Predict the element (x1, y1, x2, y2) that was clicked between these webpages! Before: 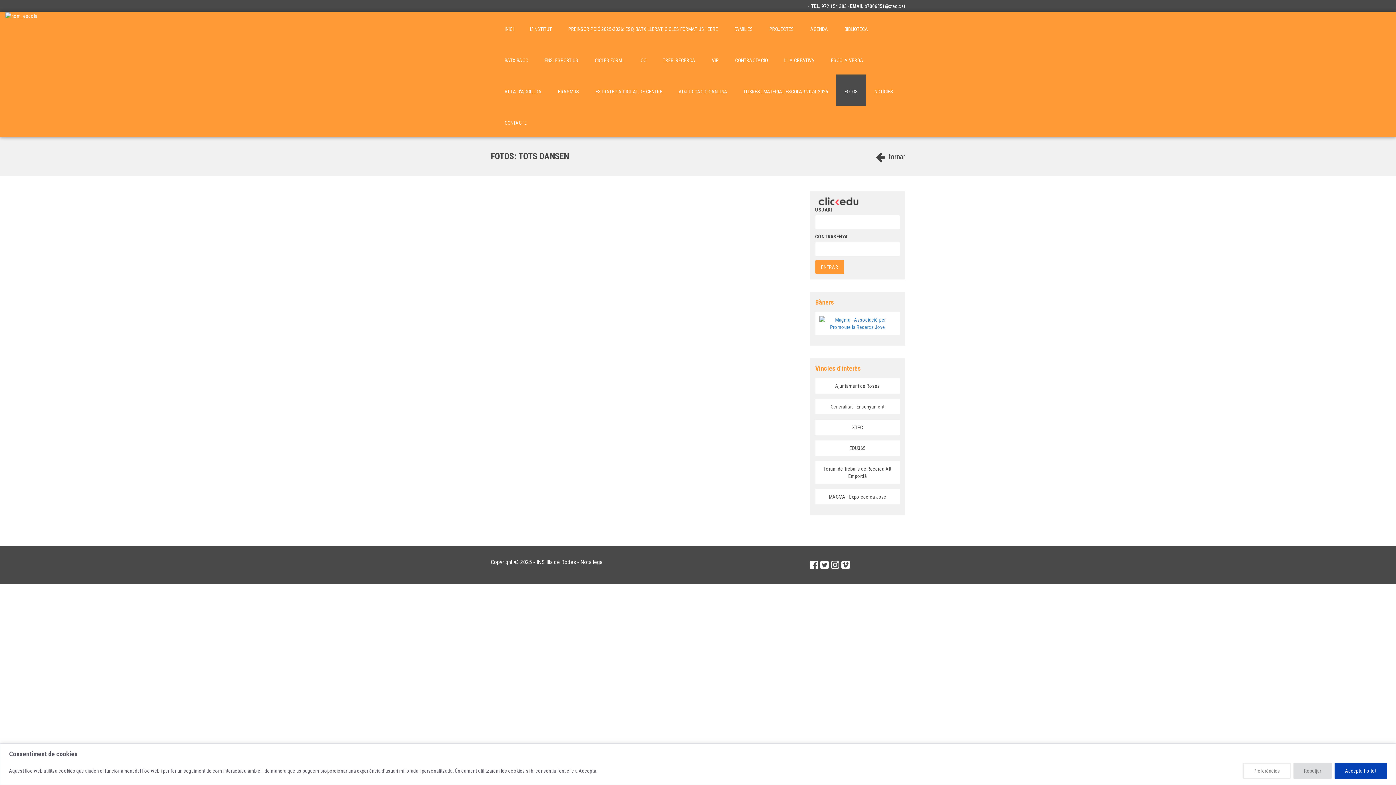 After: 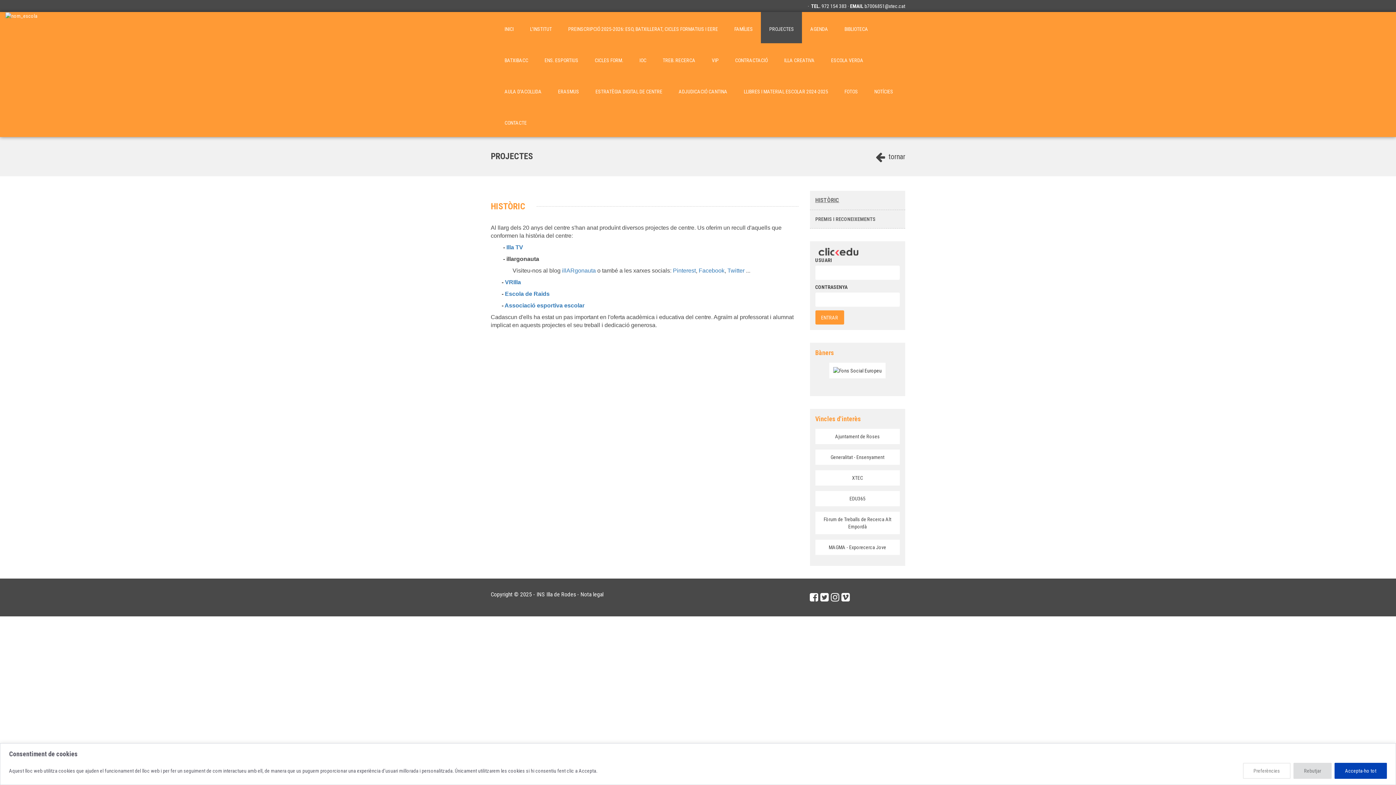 Action: bbox: (761, 12, 802, 43) label: PROJECTES